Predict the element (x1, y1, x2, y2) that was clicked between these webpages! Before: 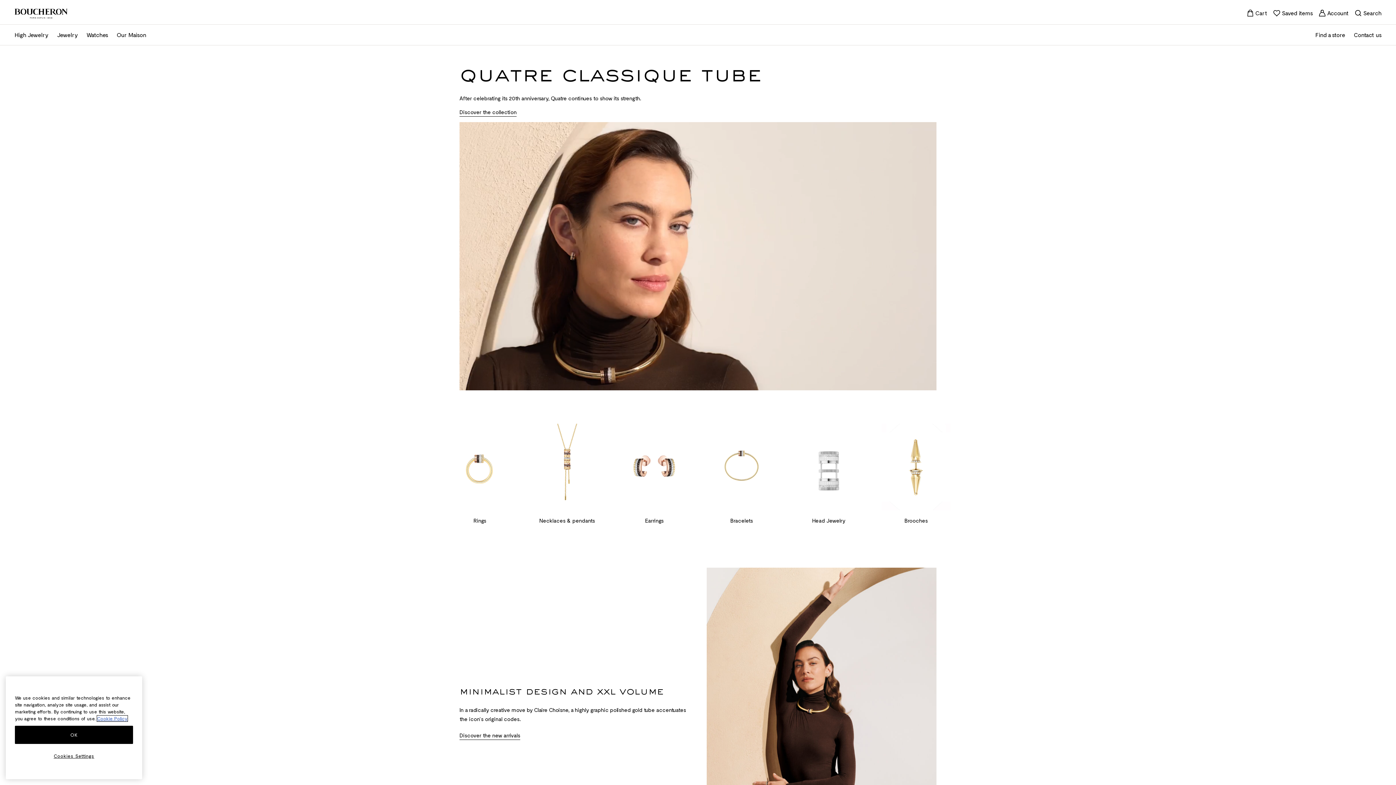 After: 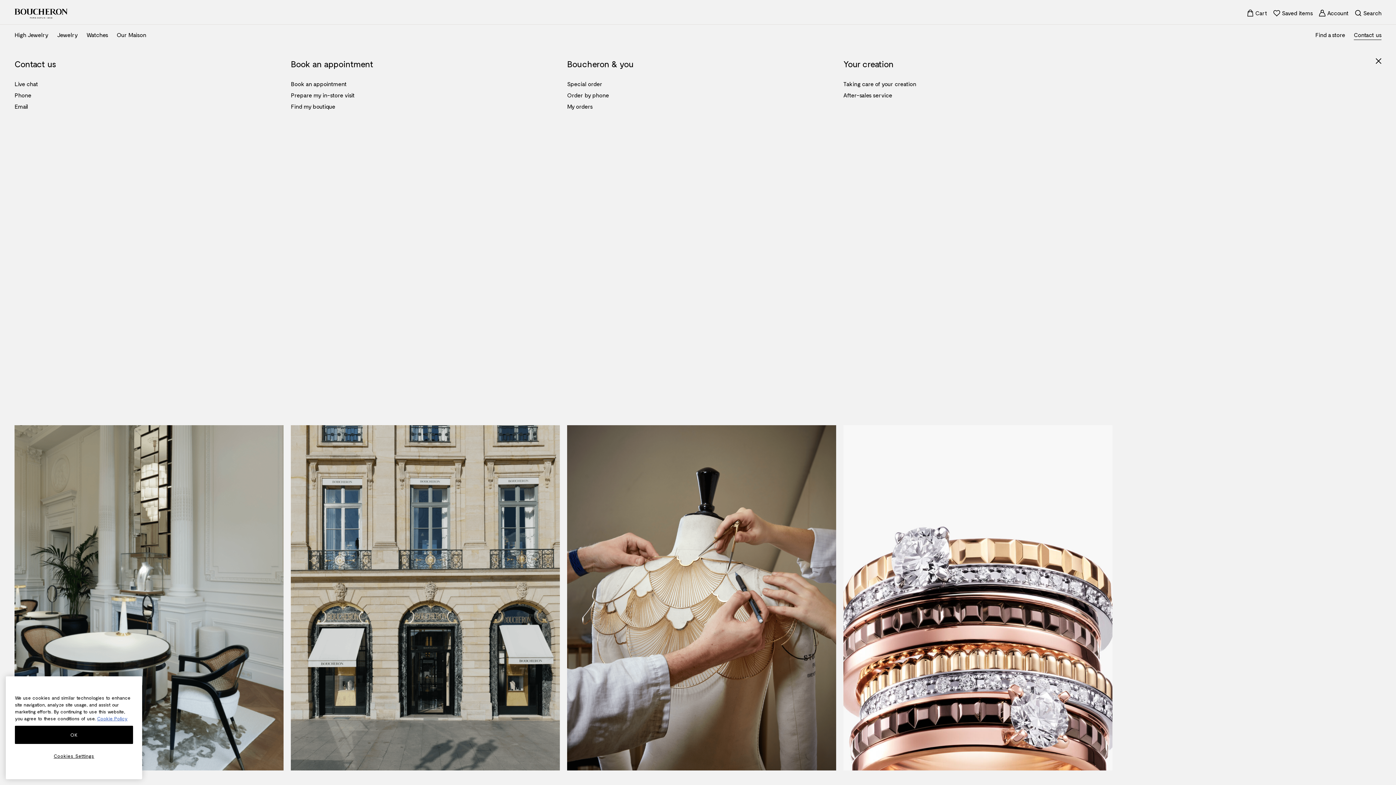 Action: bbox: (1354, 30, 1381, 39) label: Contact us